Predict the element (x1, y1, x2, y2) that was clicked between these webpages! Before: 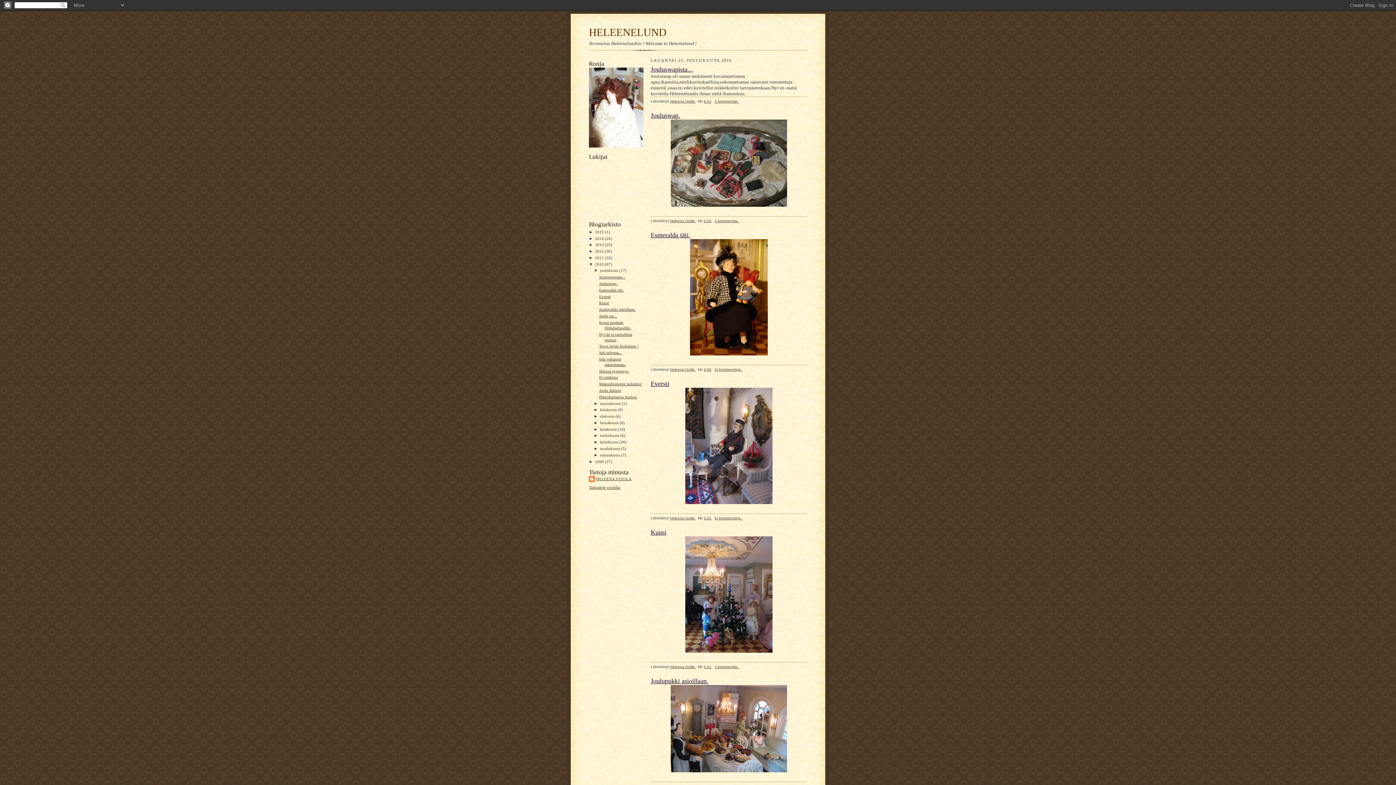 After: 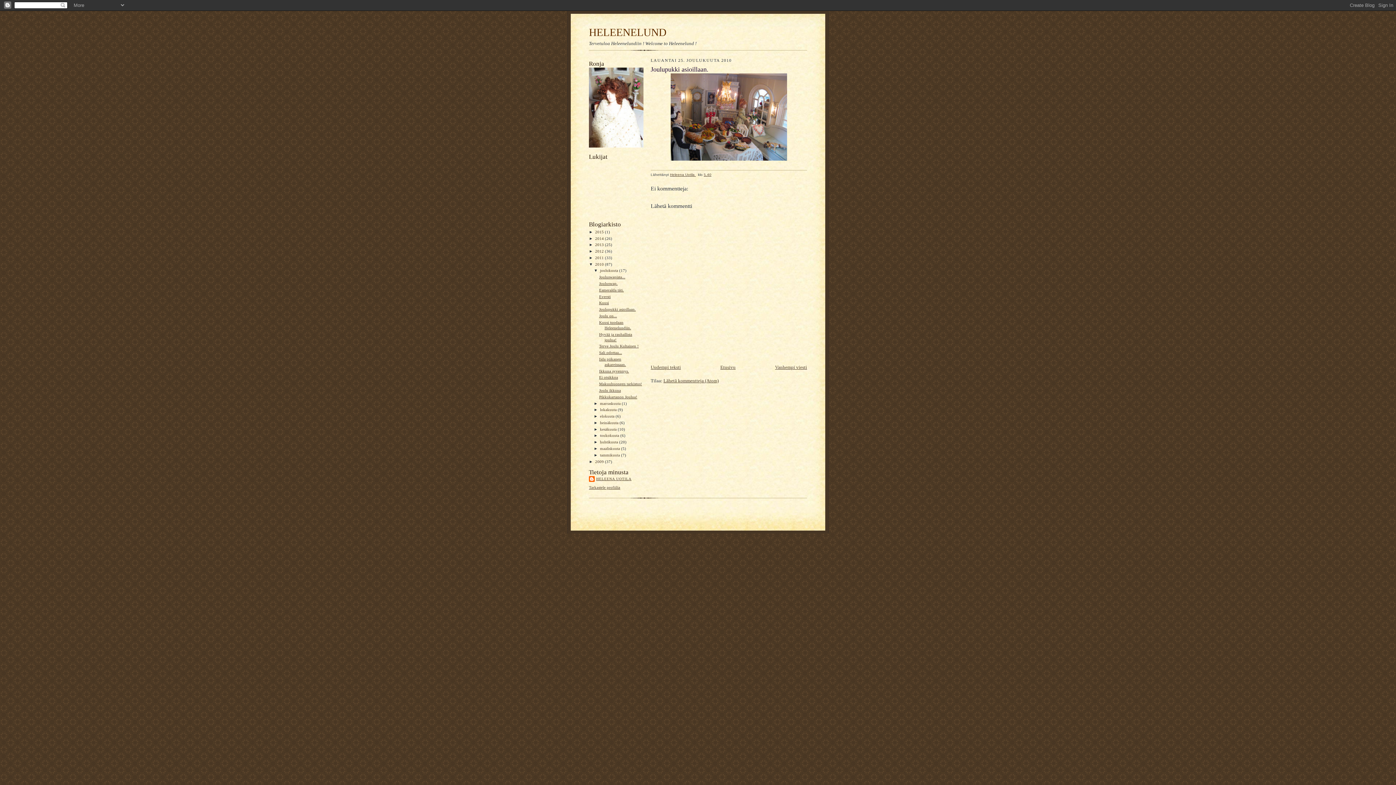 Action: bbox: (599, 307, 635, 311) label: Joulupukki asioillaan.